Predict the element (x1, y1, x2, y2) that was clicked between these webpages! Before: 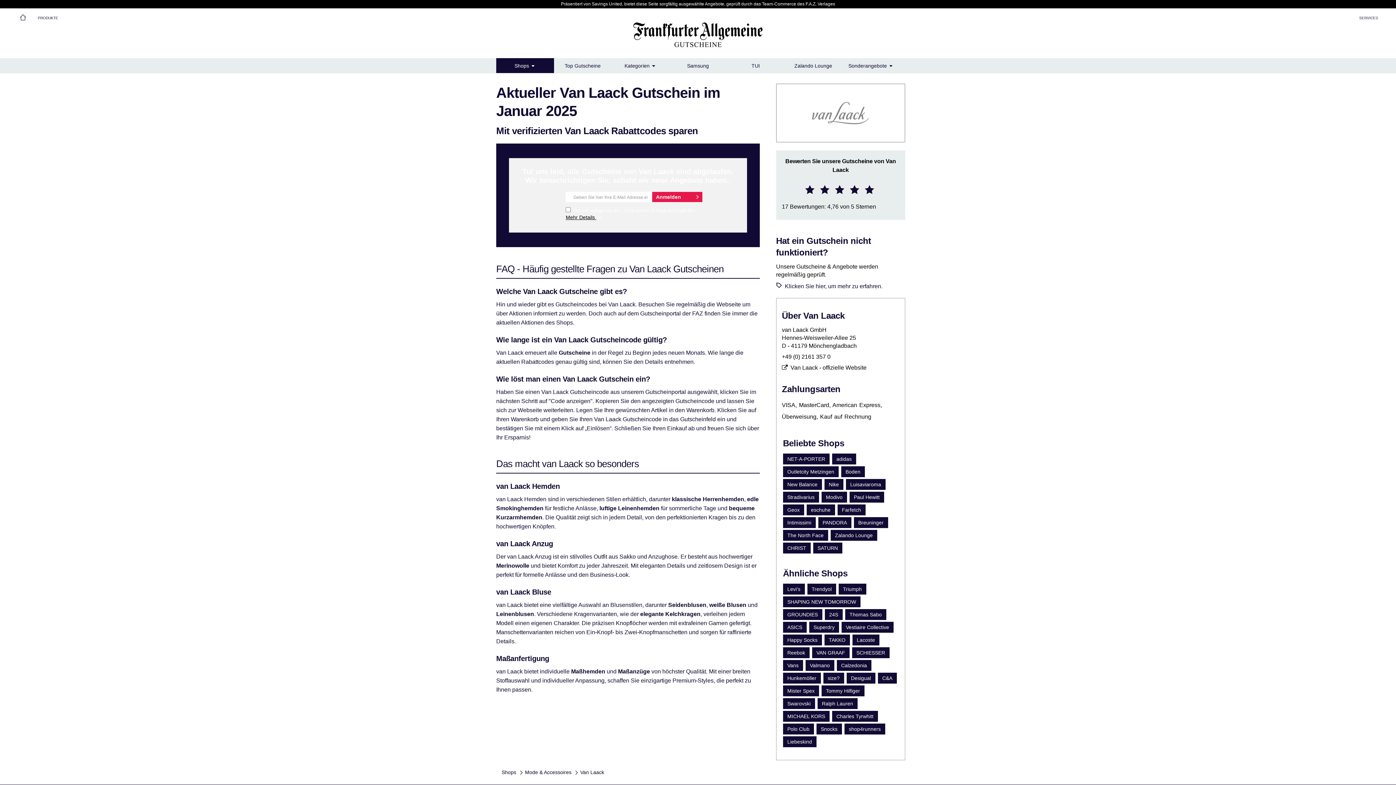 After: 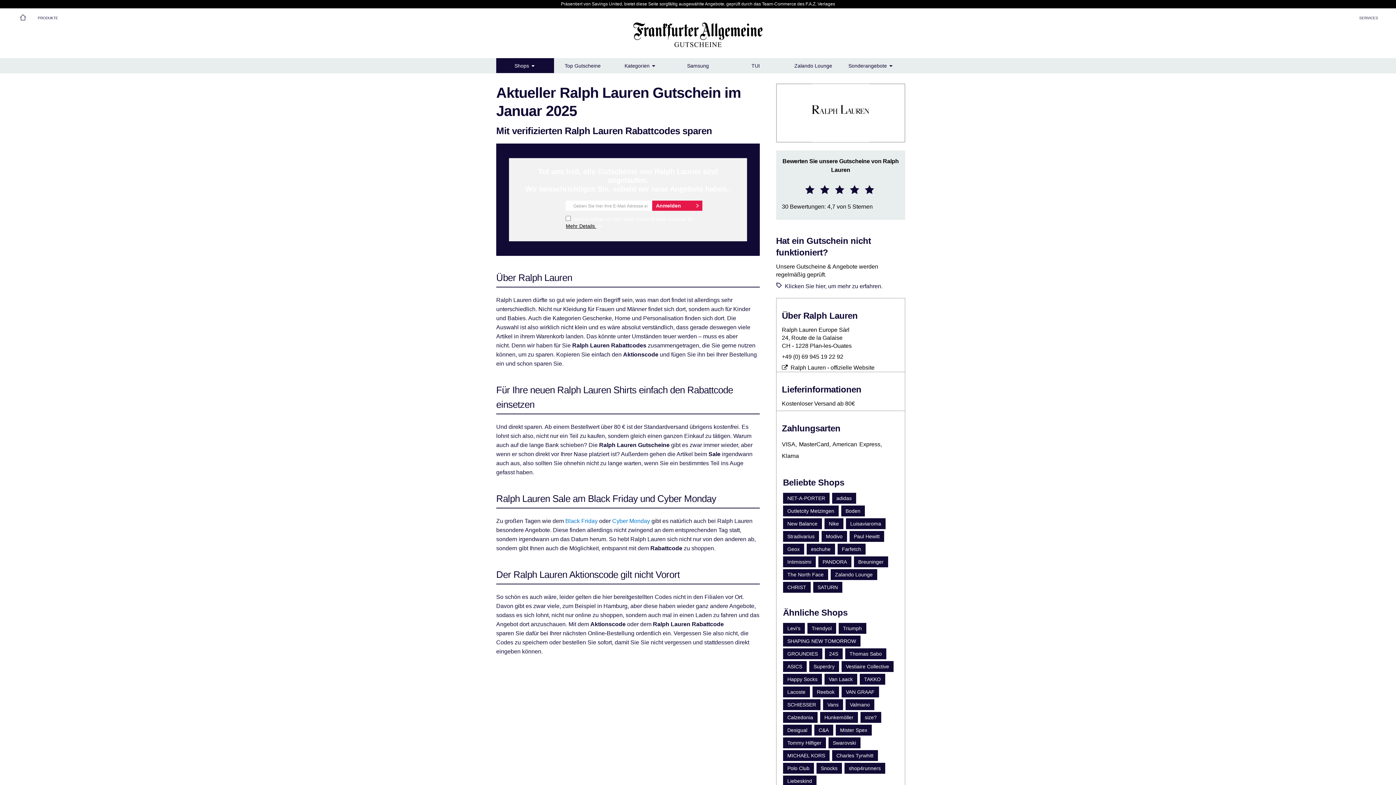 Action: label: Ralph Lauren bbox: (817, 698, 857, 709)